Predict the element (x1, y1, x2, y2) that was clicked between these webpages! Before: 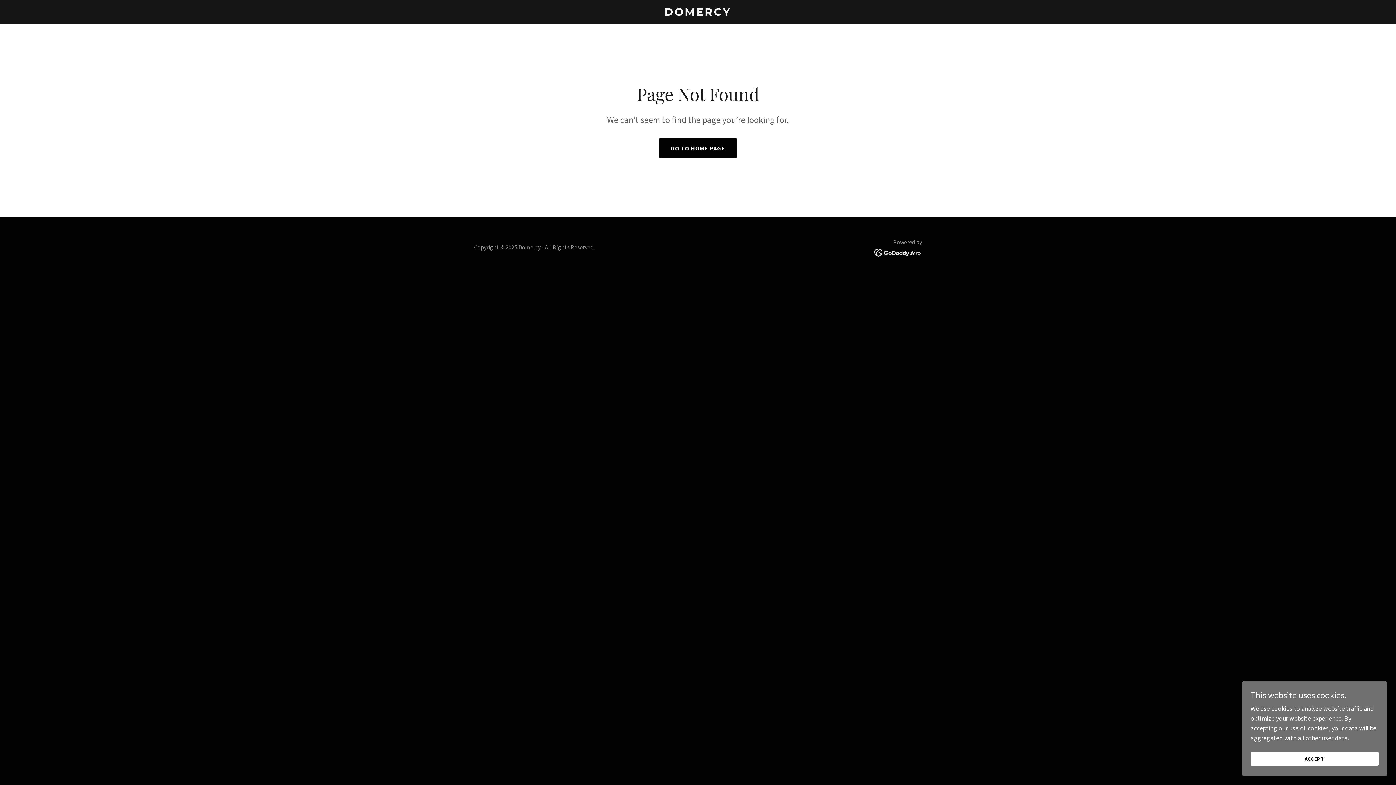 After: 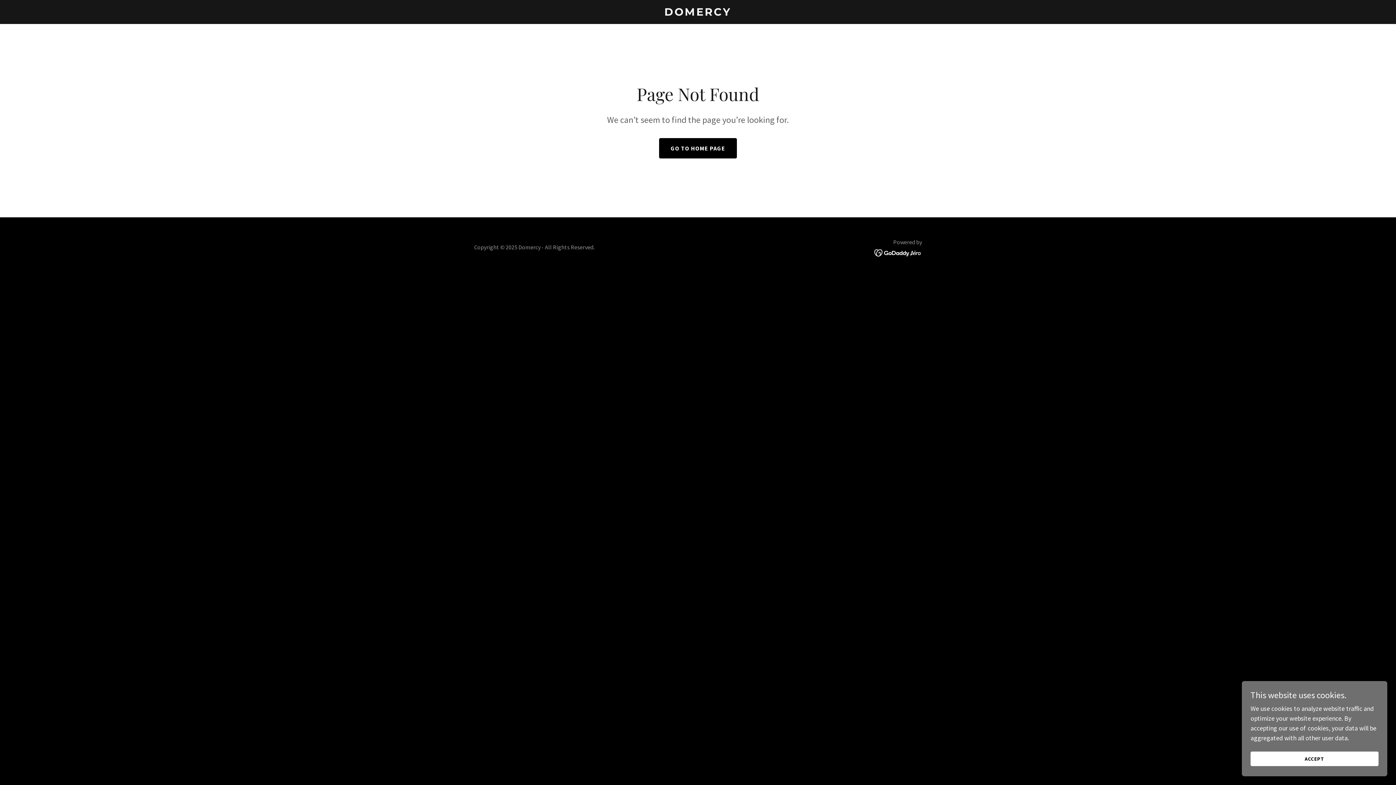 Action: bbox: (874, 248, 922, 256)